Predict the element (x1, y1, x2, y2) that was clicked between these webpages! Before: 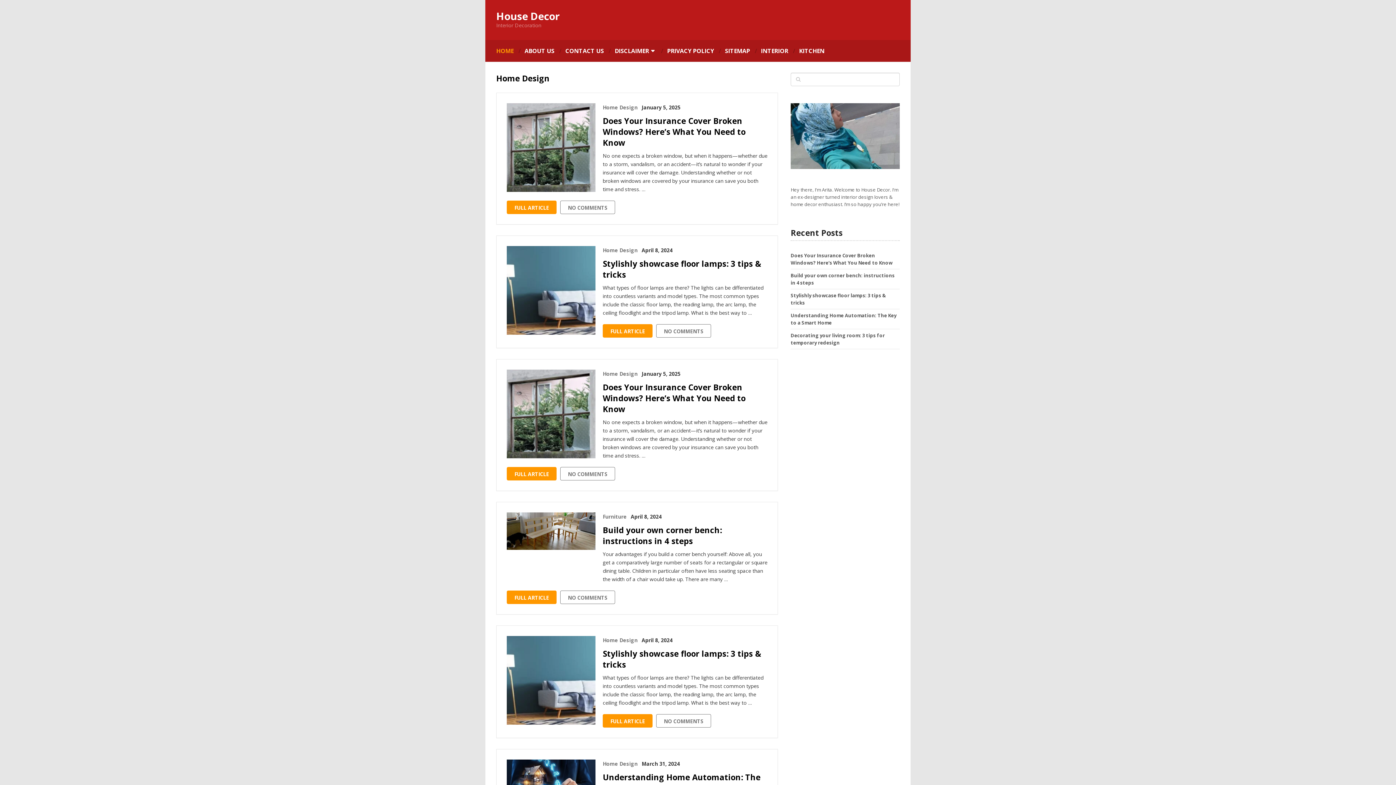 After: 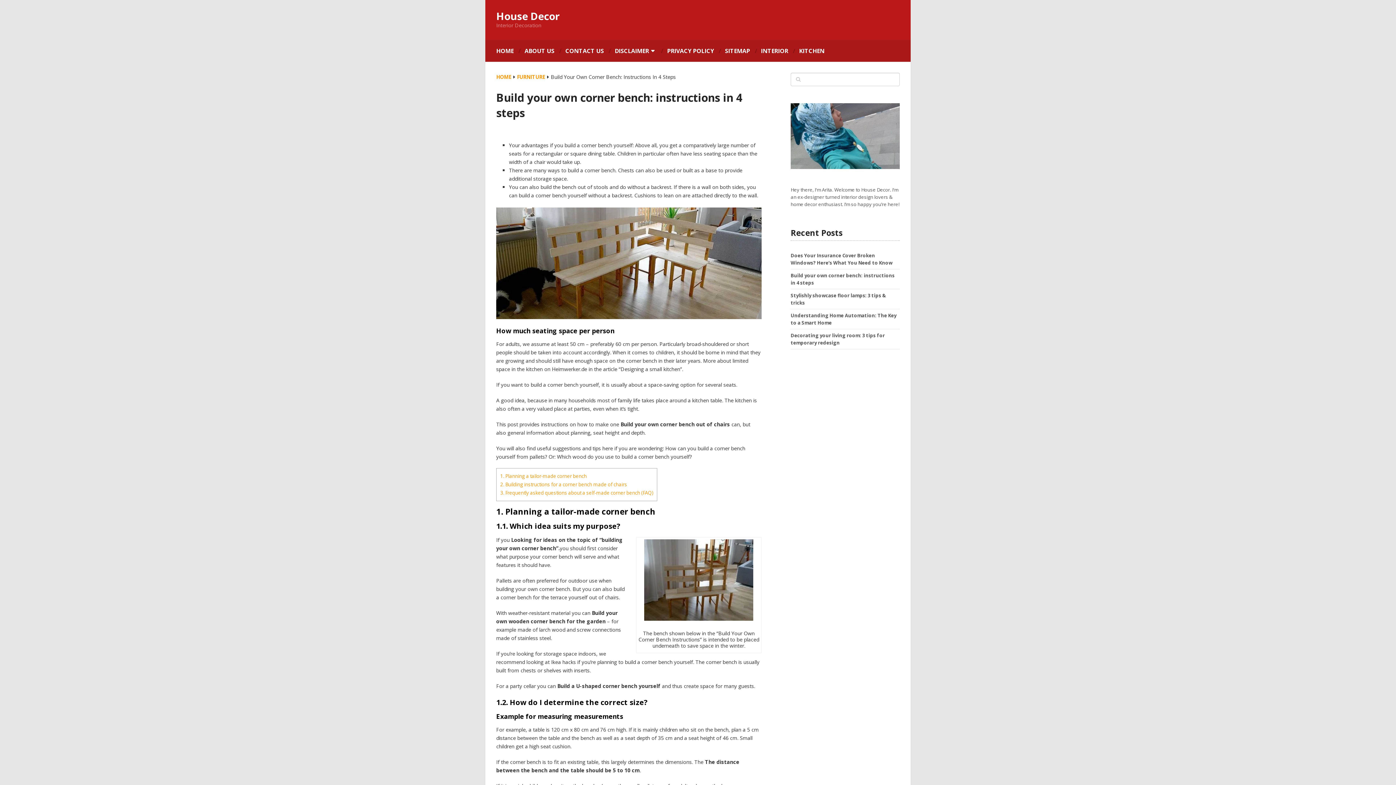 Action: label: Build your own corner bench: instructions in 4 steps bbox: (602, 524, 767, 546)